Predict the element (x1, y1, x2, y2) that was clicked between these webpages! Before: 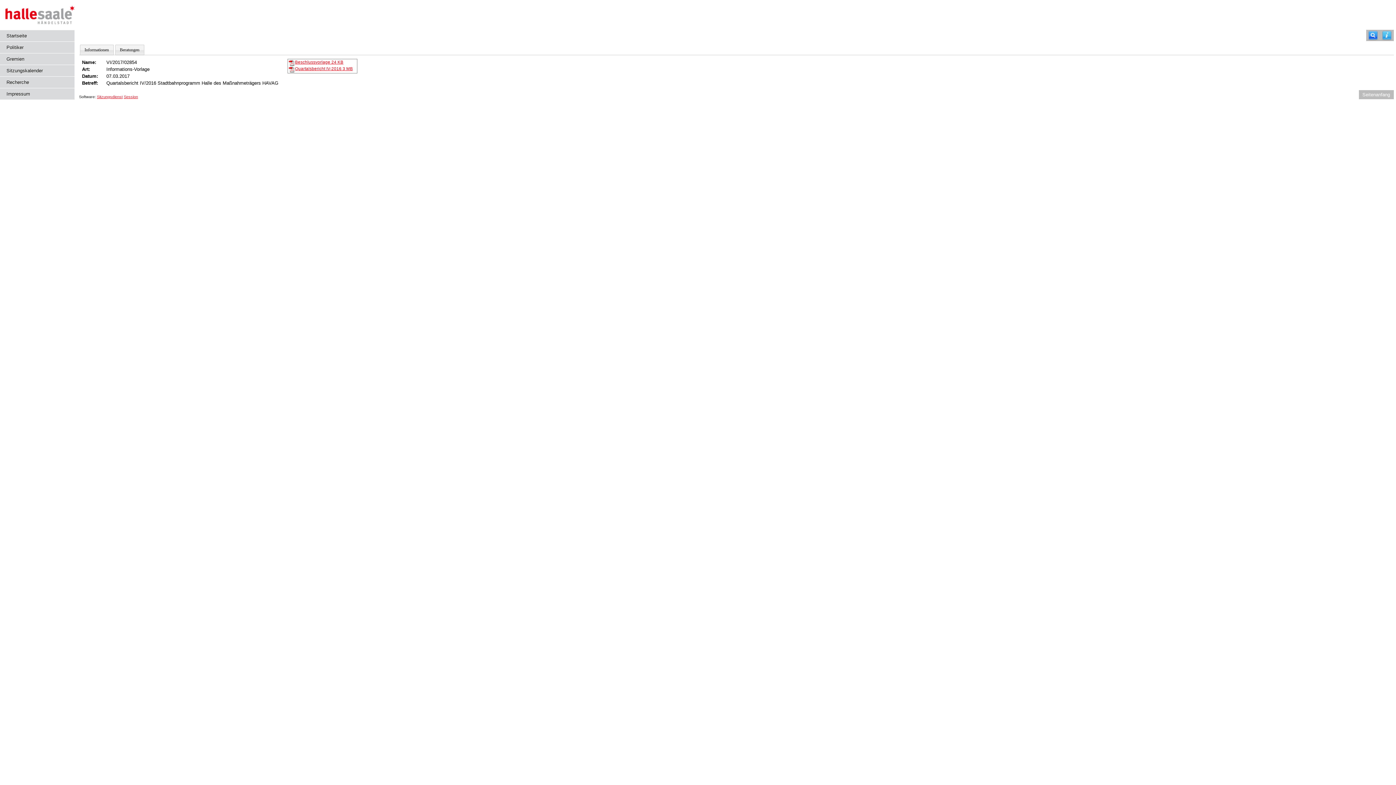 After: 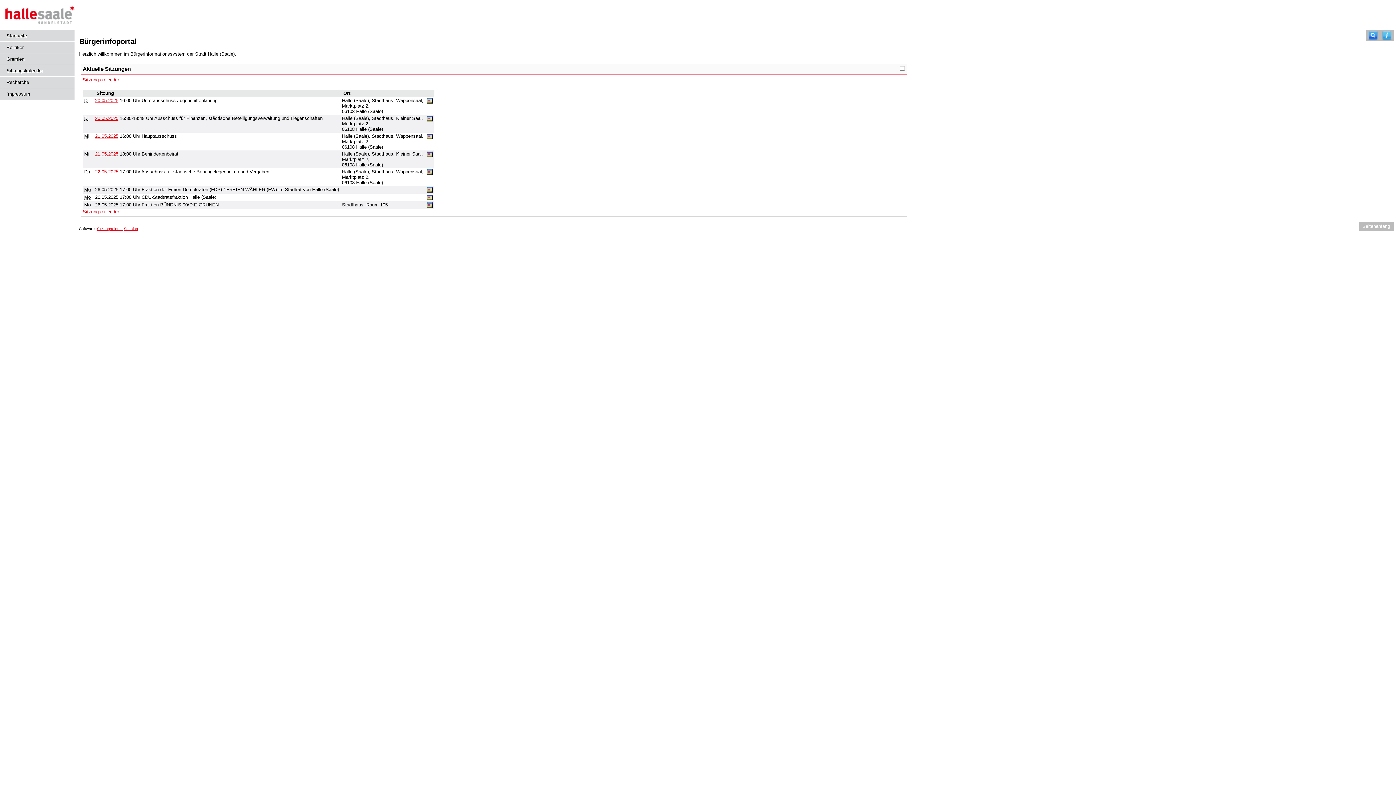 Action: bbox: (0, 30, 74, 41) label: Hier gelangen Sie zur Startseite dieser Webanwendung.